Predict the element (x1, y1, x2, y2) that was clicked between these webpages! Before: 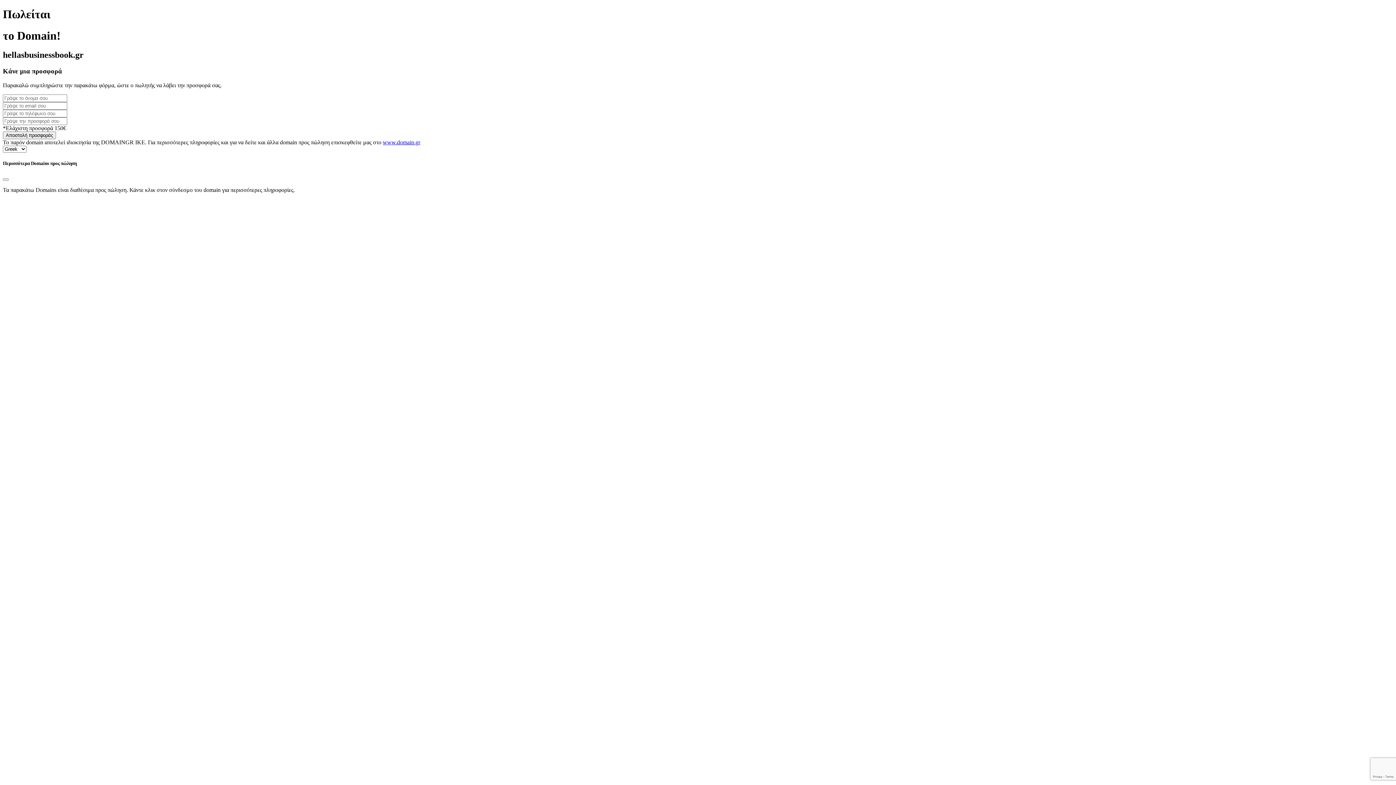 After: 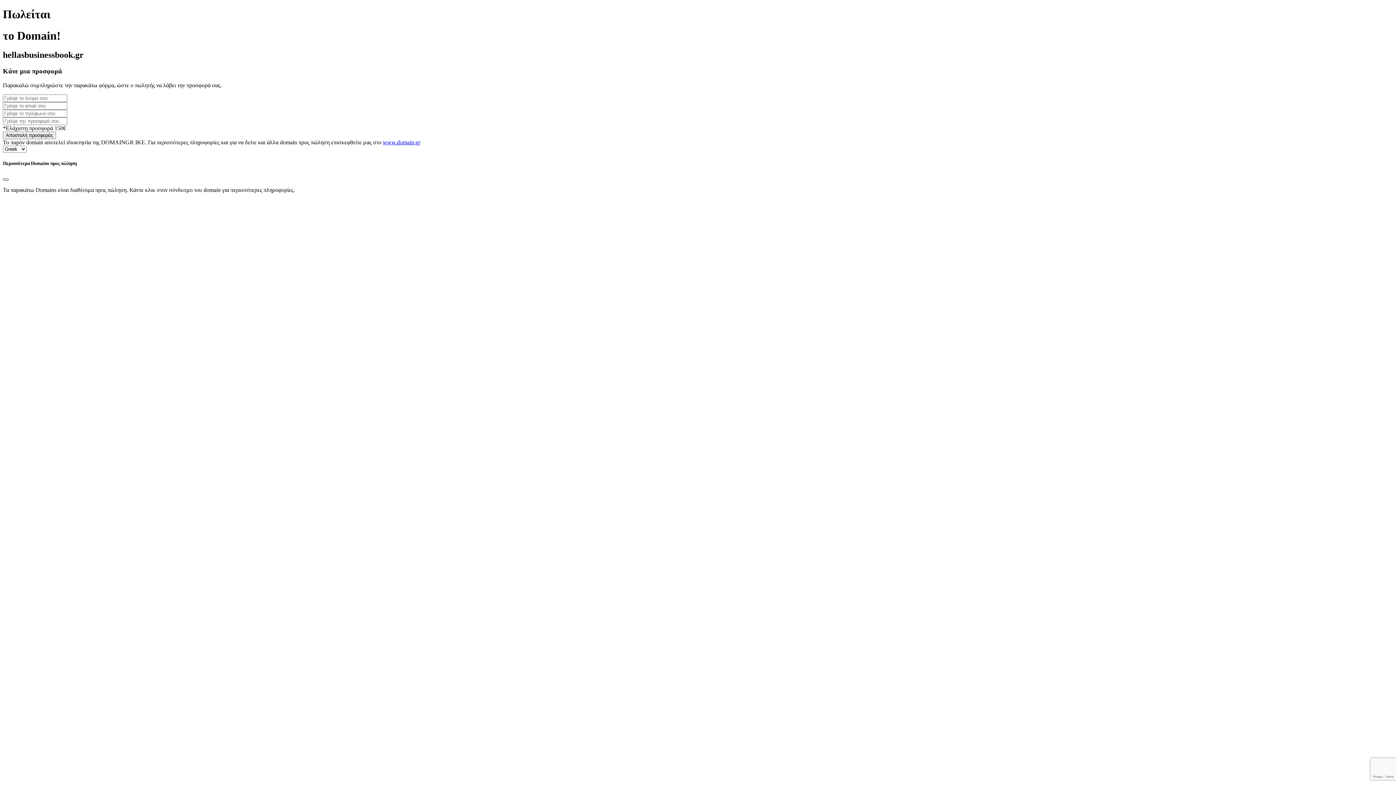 Action: label: Close bbox: (2, 178, 8, 180)